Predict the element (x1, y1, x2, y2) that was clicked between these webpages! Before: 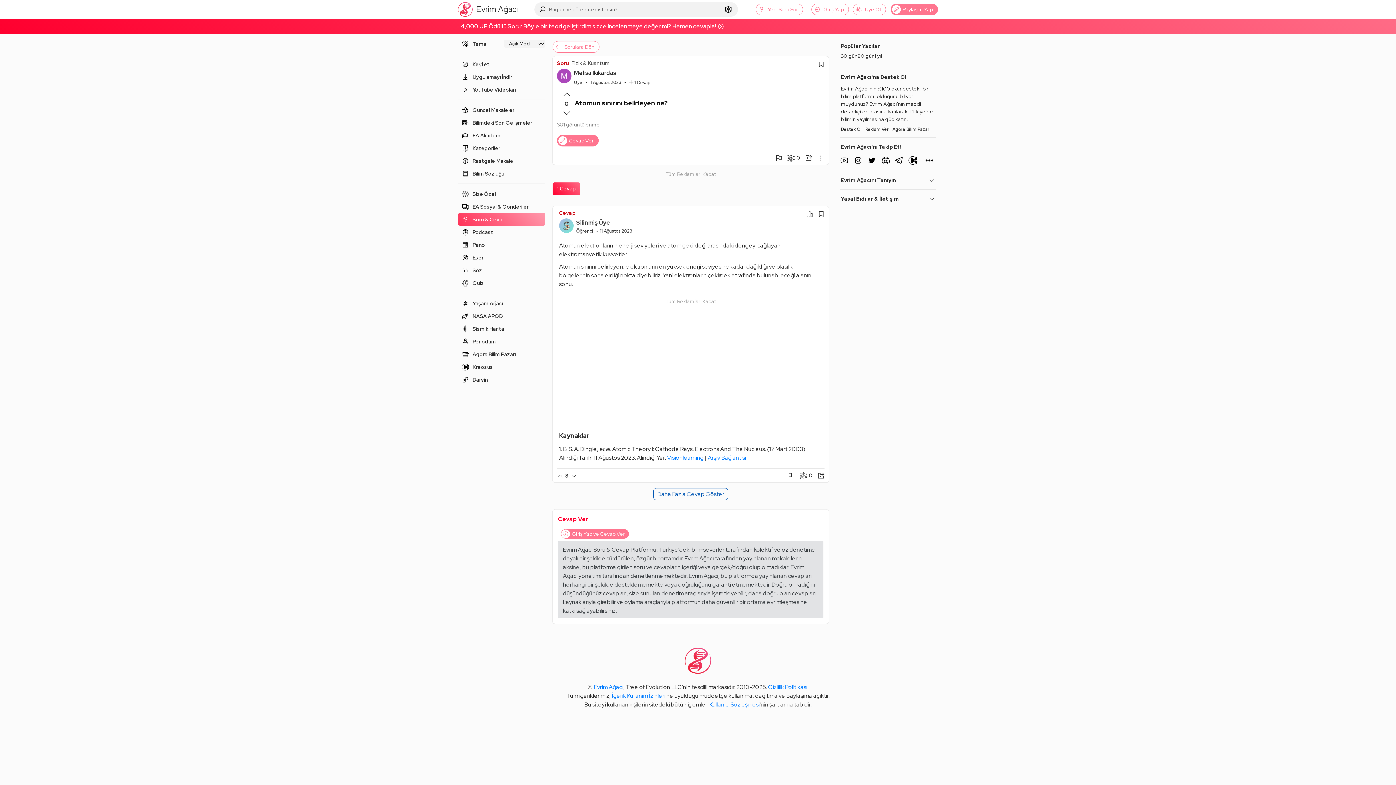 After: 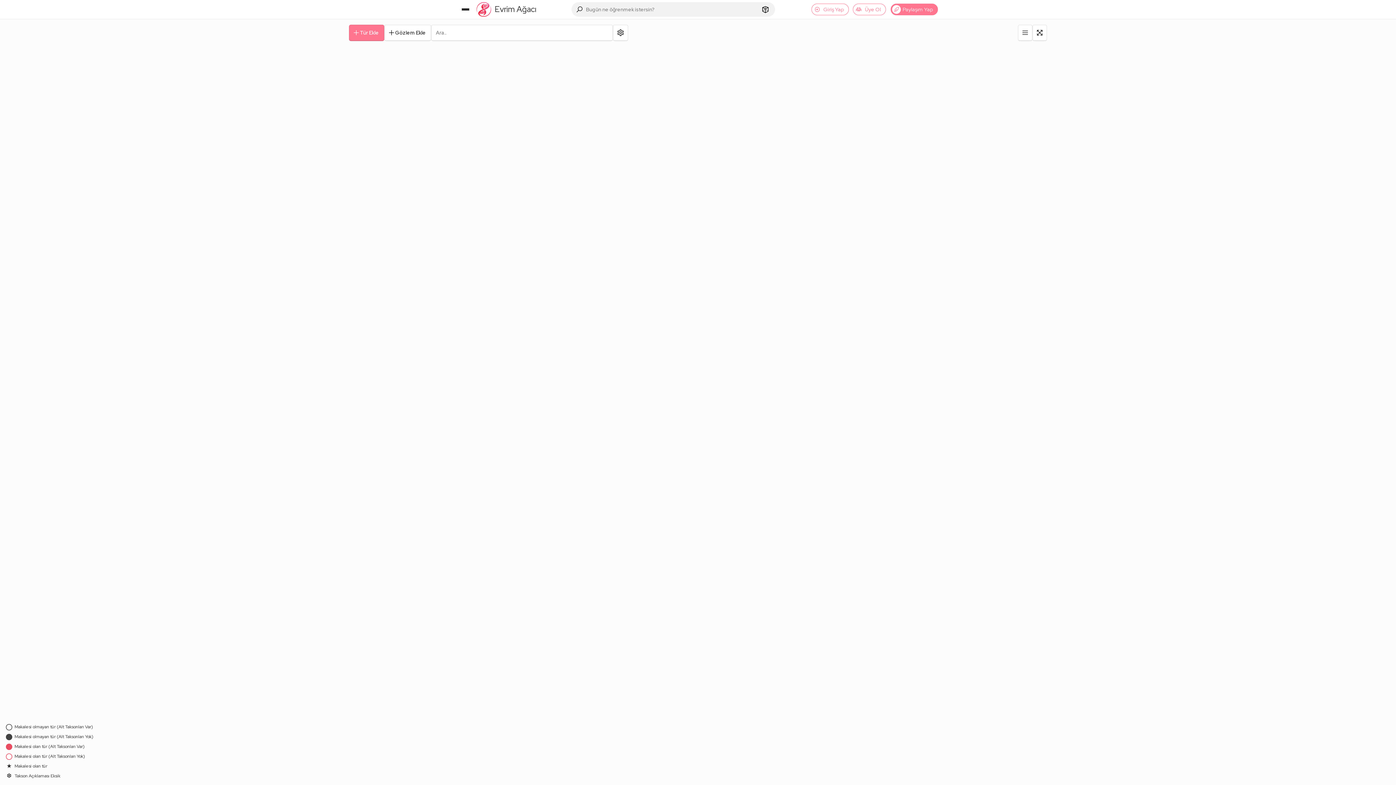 Action: bbox: (458, 297, 545, 309) label: Yaşam Ağacı